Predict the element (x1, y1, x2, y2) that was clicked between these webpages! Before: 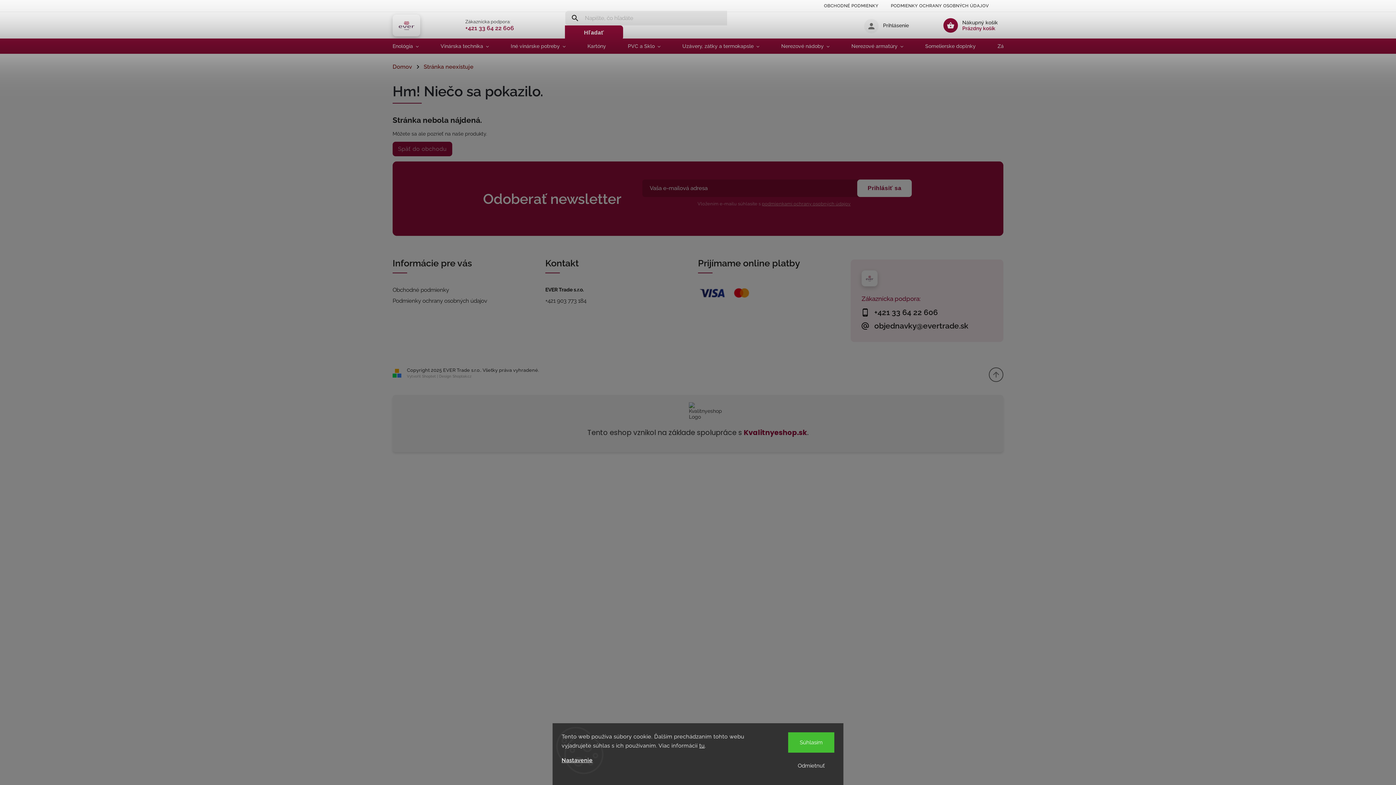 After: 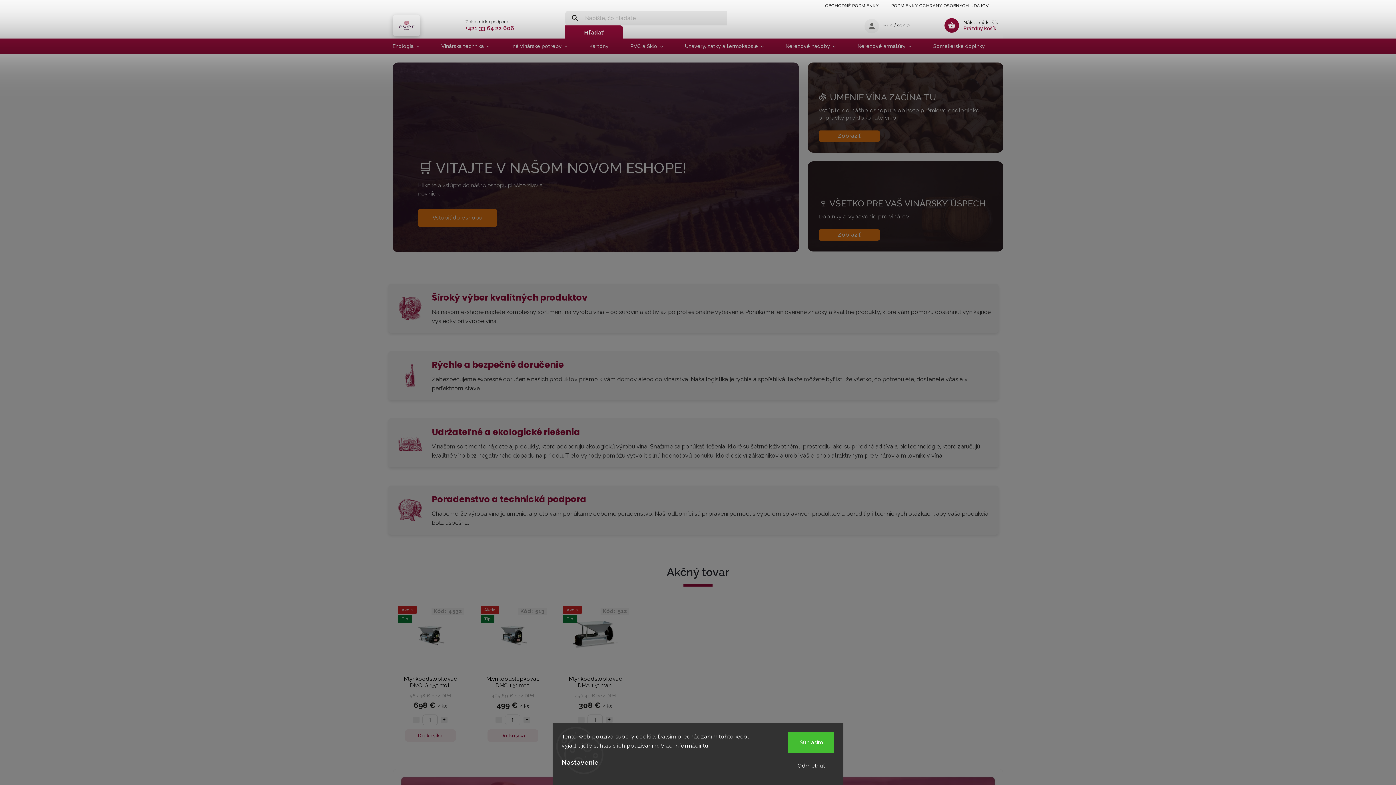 Action: bbox: (392, 14, 414, 36)